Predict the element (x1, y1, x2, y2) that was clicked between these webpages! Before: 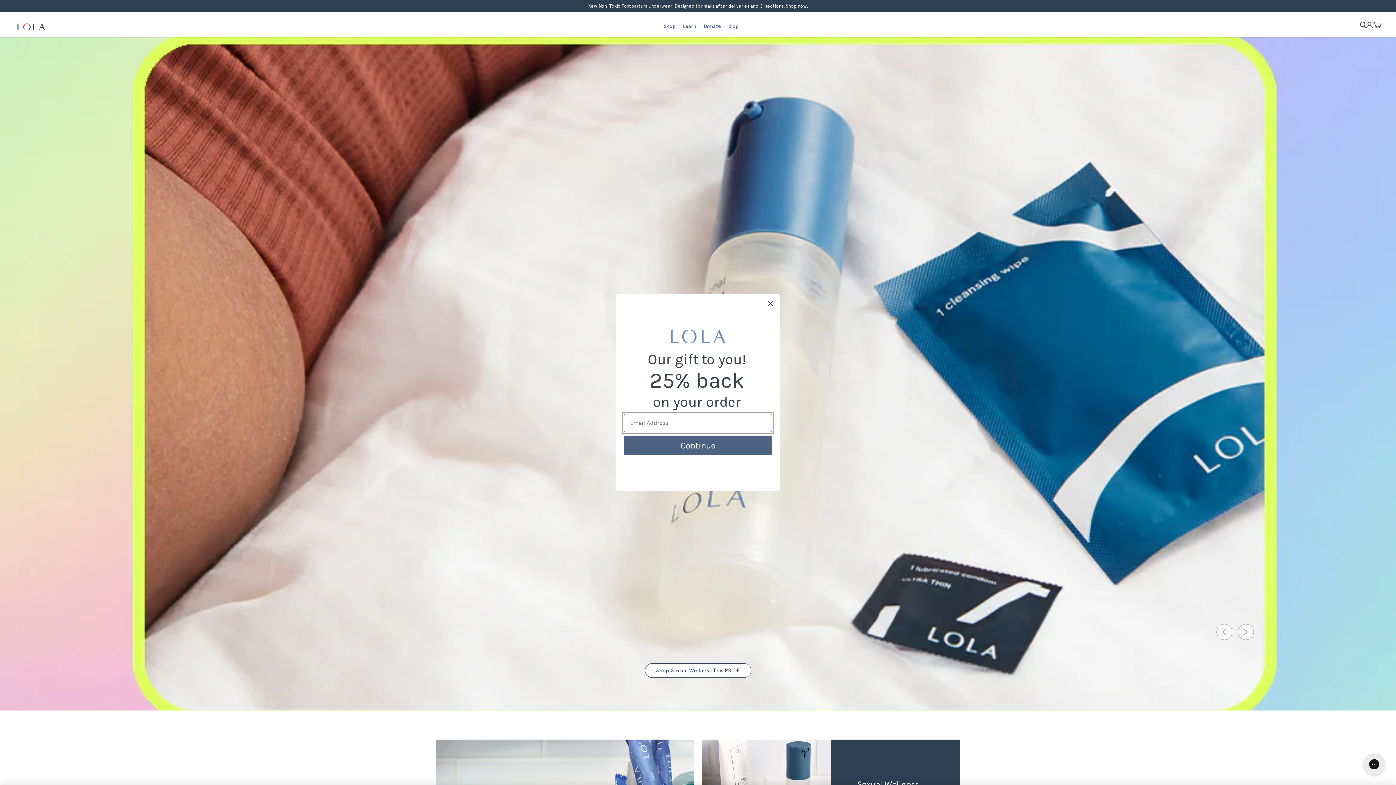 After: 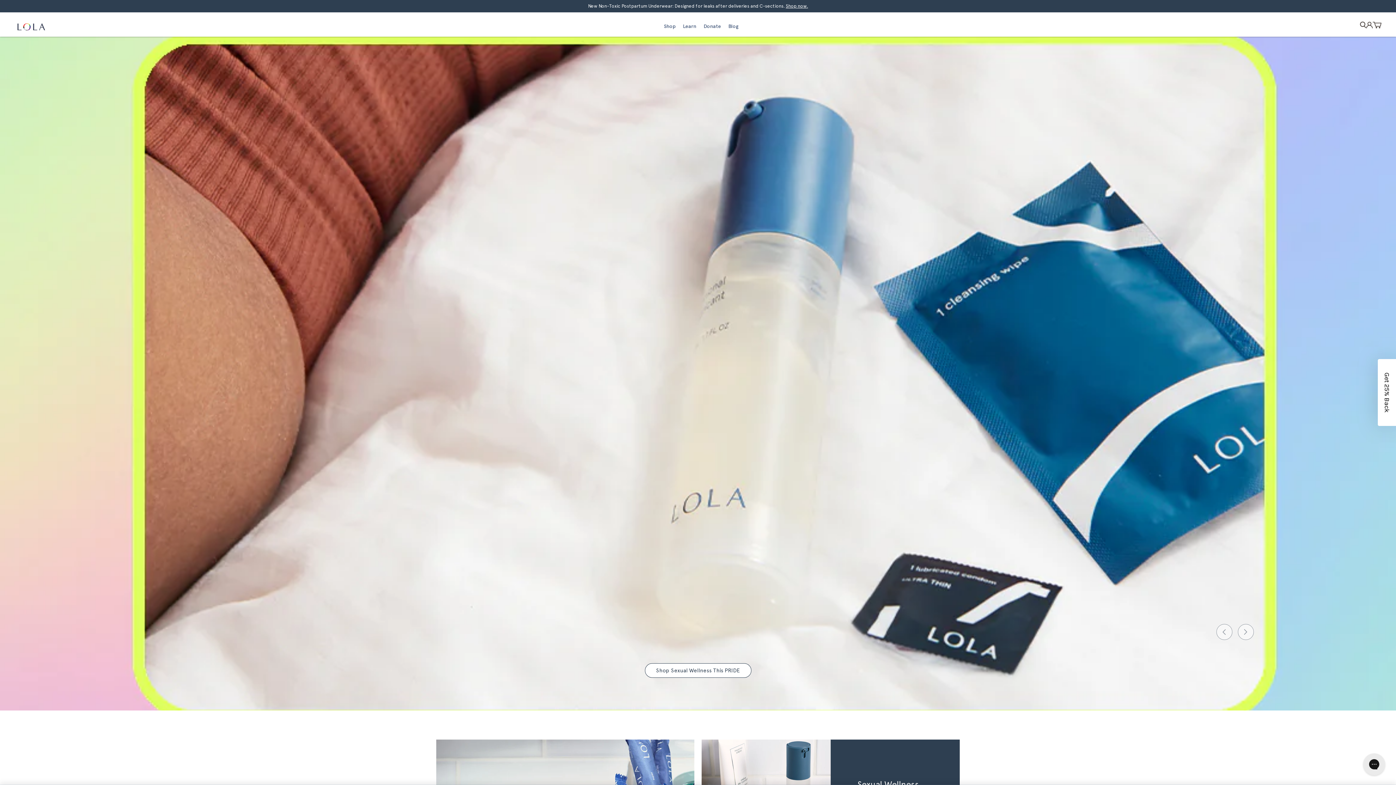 Action: label: Close dialog bbox: (764, 318, 777, 331)